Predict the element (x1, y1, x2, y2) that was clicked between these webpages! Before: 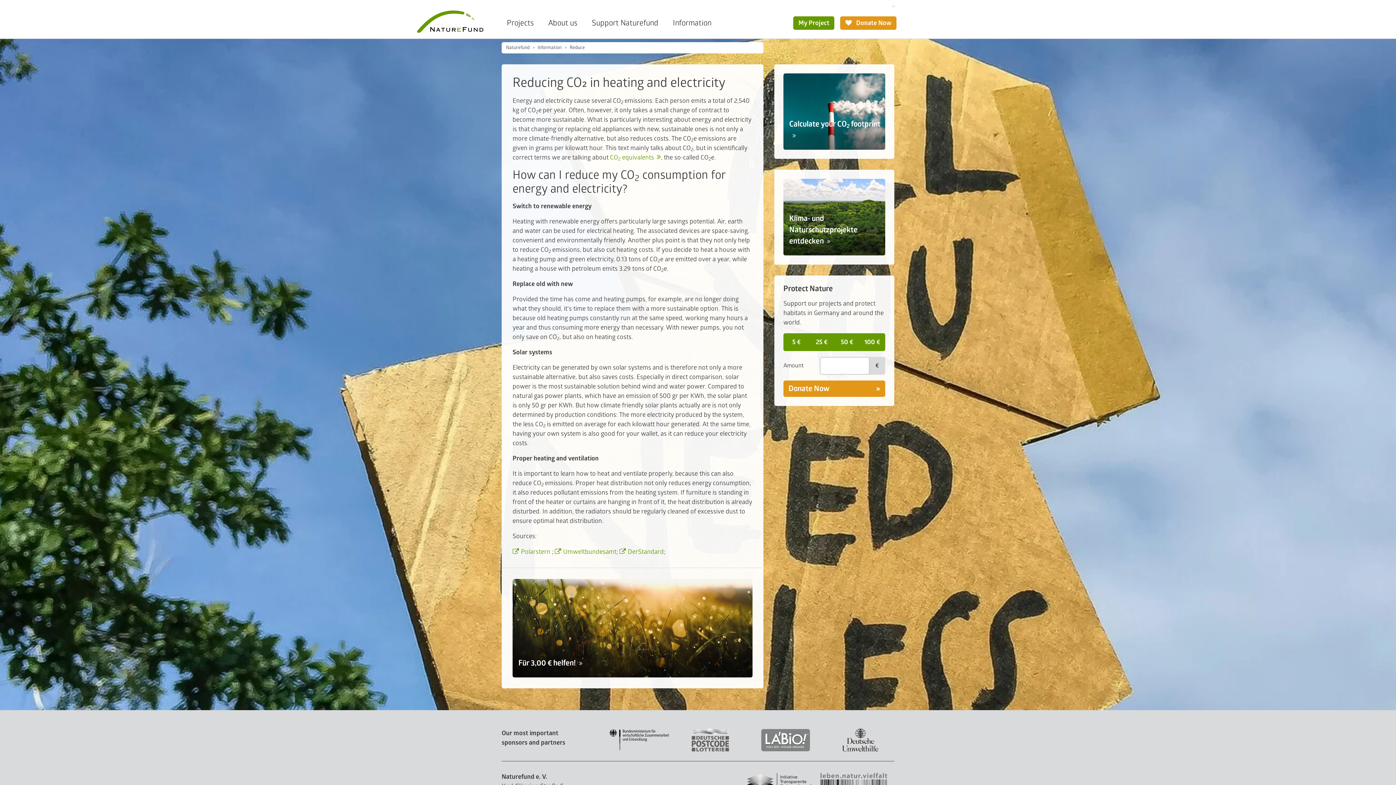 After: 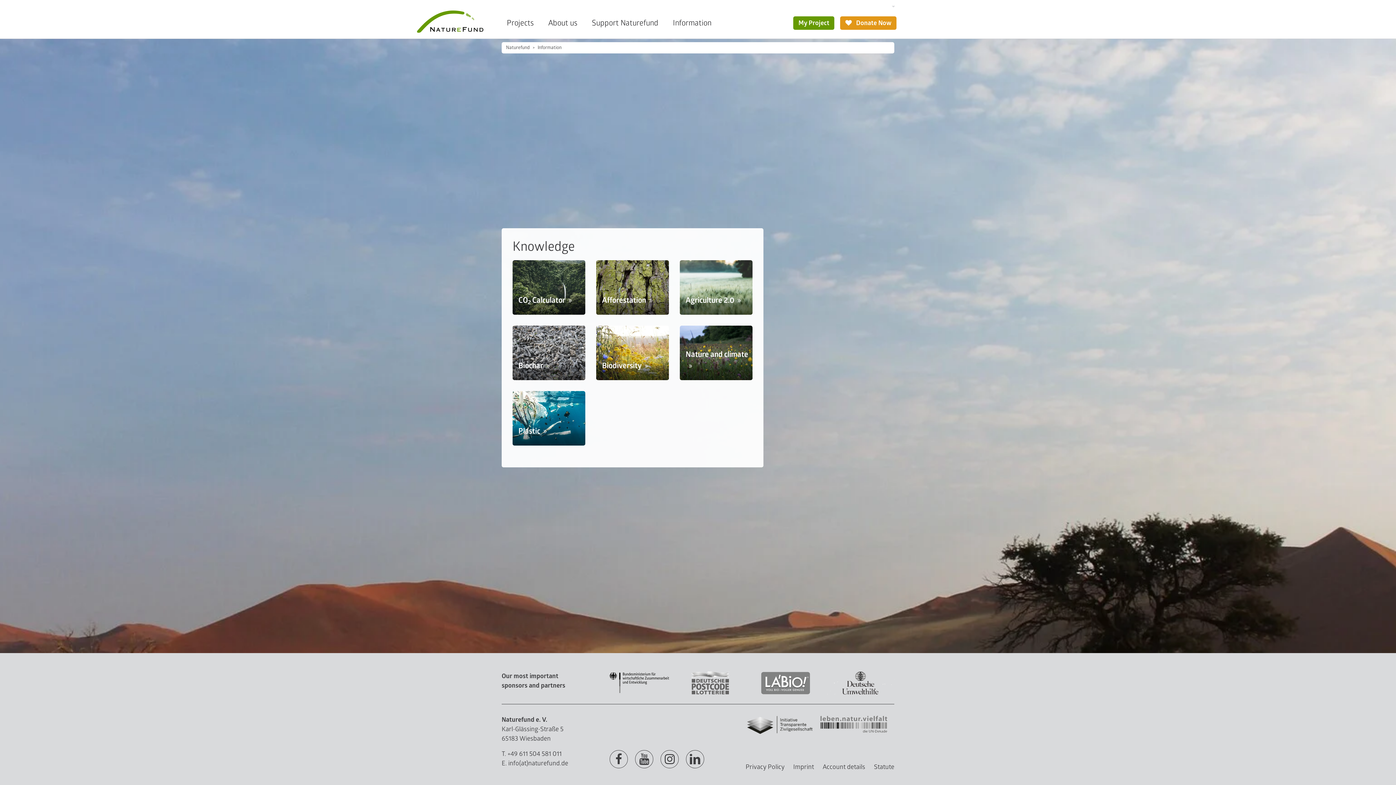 Action: bbox: (665, 13, 718, 32) label: Information